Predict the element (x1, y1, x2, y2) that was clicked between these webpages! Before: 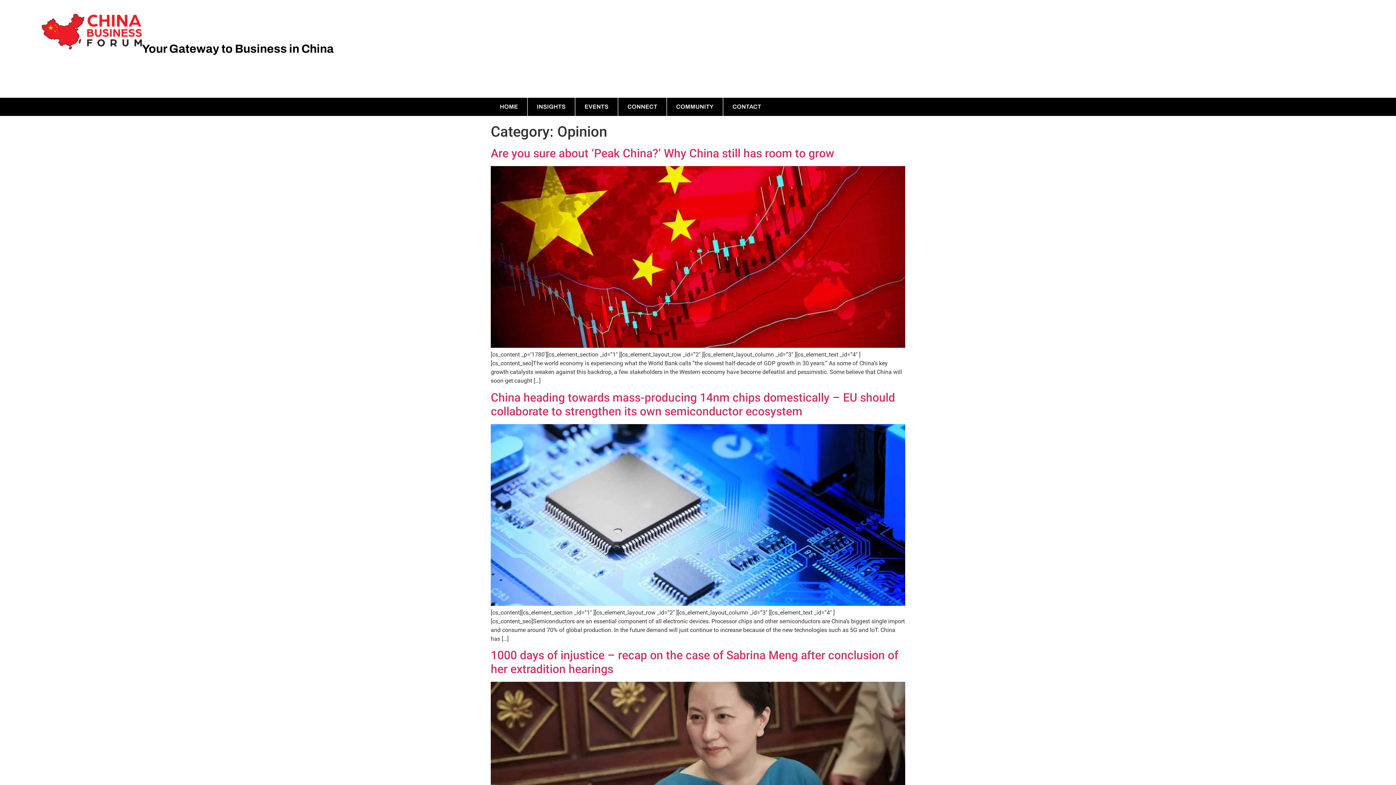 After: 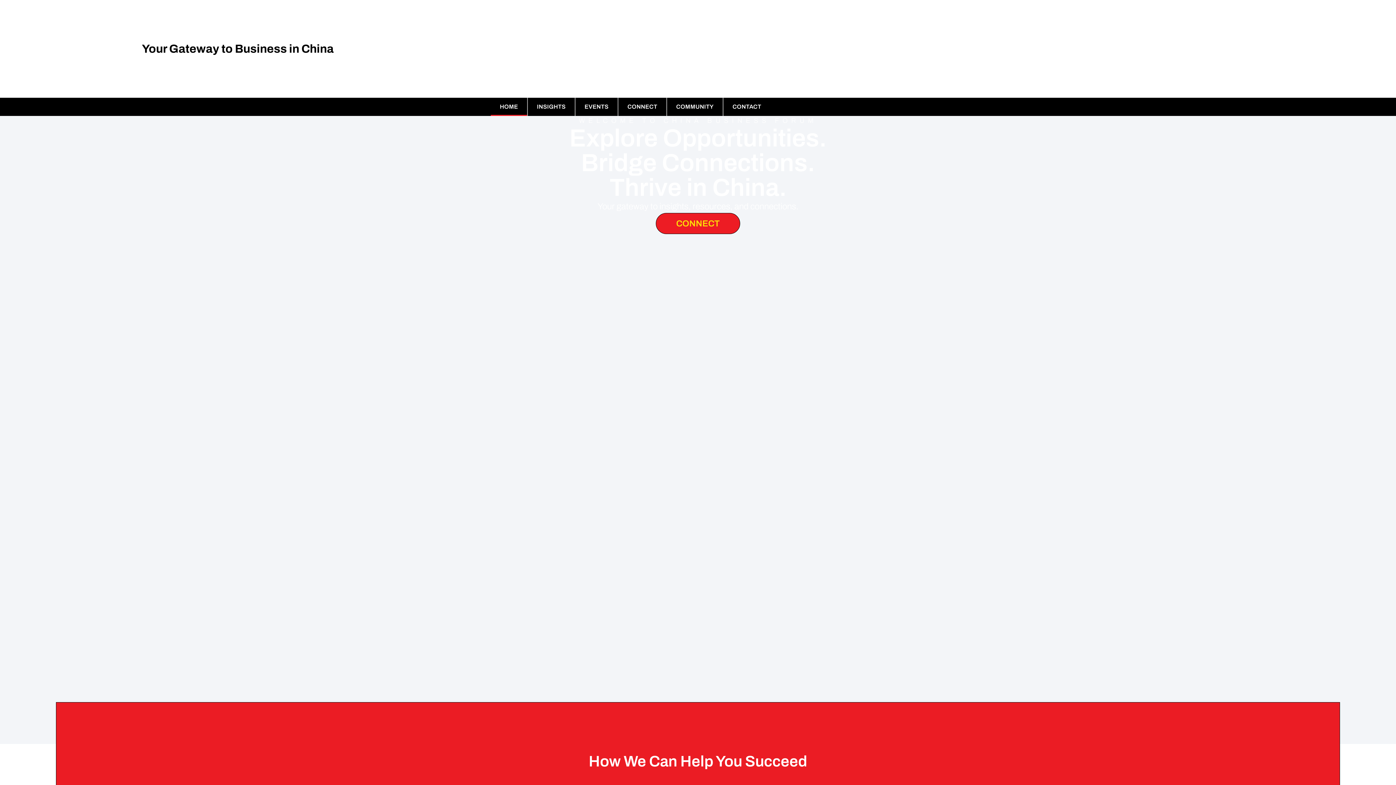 Action: bbox: (490, 97, 527, 116) label: HOME